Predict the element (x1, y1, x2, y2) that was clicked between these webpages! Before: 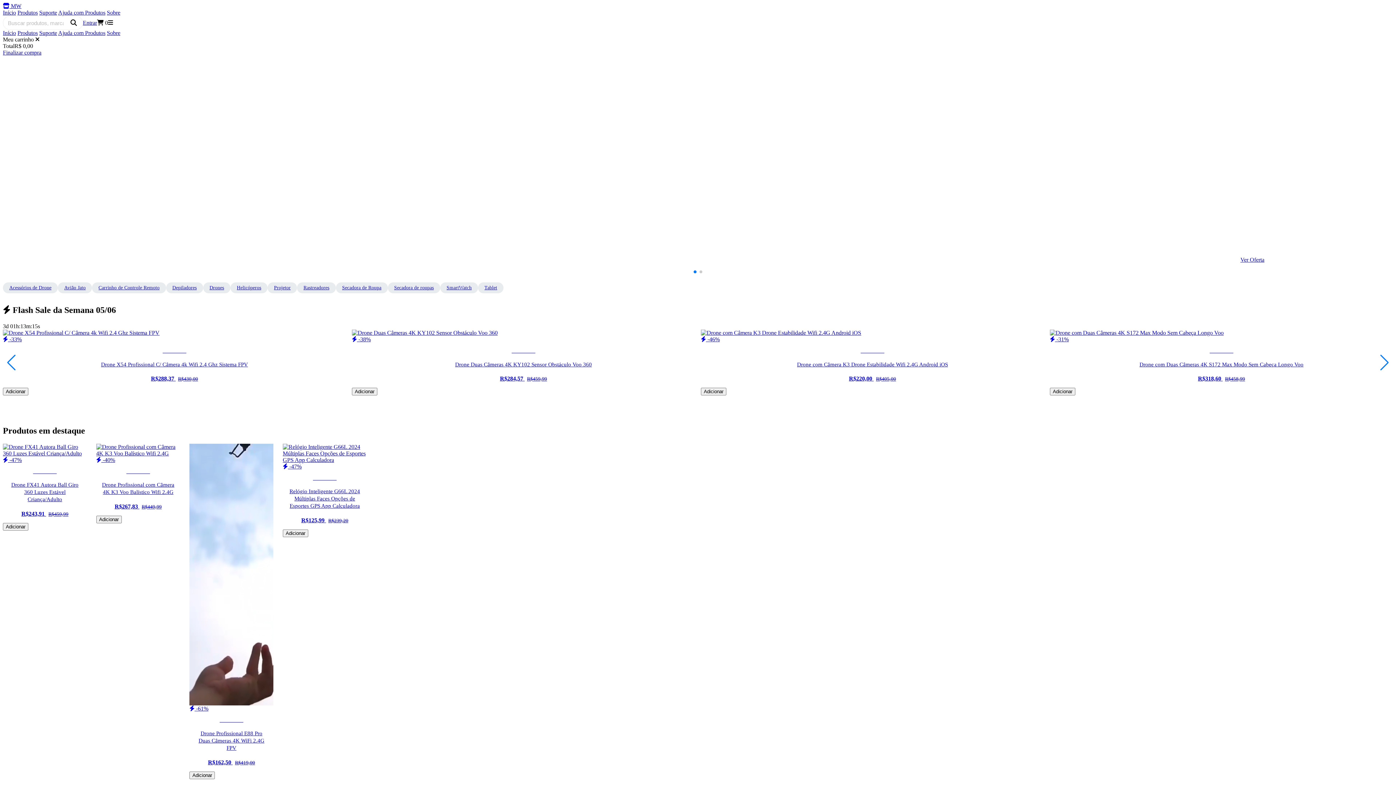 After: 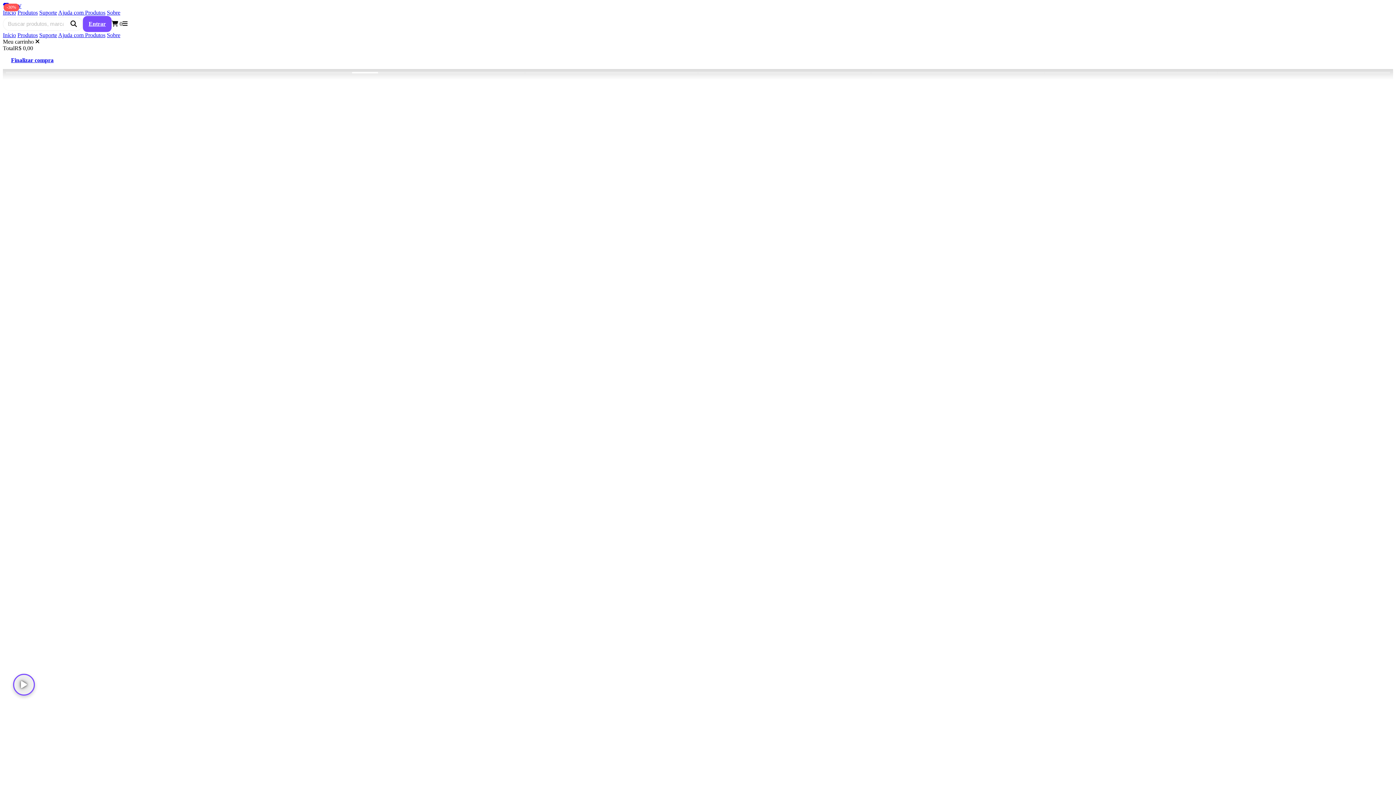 Action: bbox: (376, 592, 460, 664) label:  -31%
Novo Jato SU27 Voo Automático Estável Rápido LED
R$277,39 R$399,99